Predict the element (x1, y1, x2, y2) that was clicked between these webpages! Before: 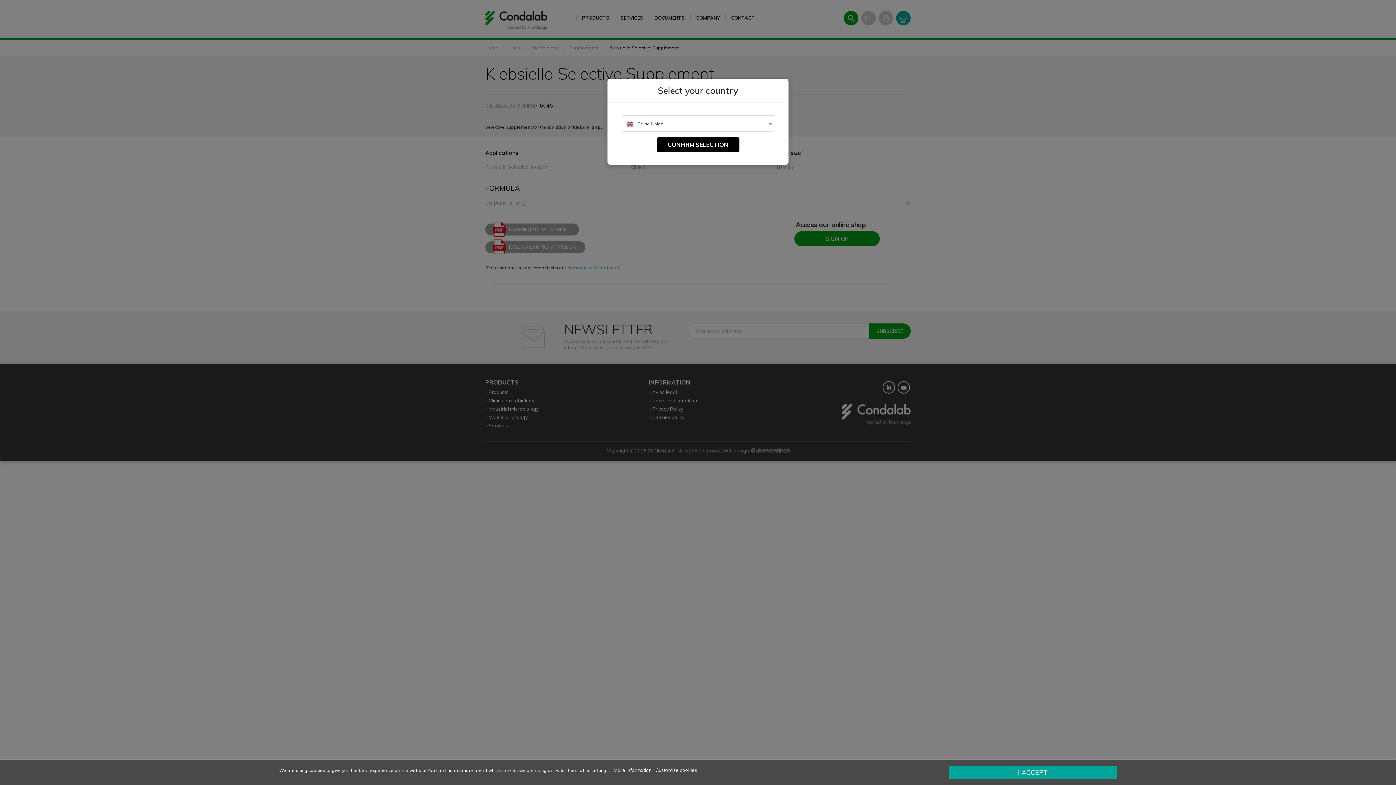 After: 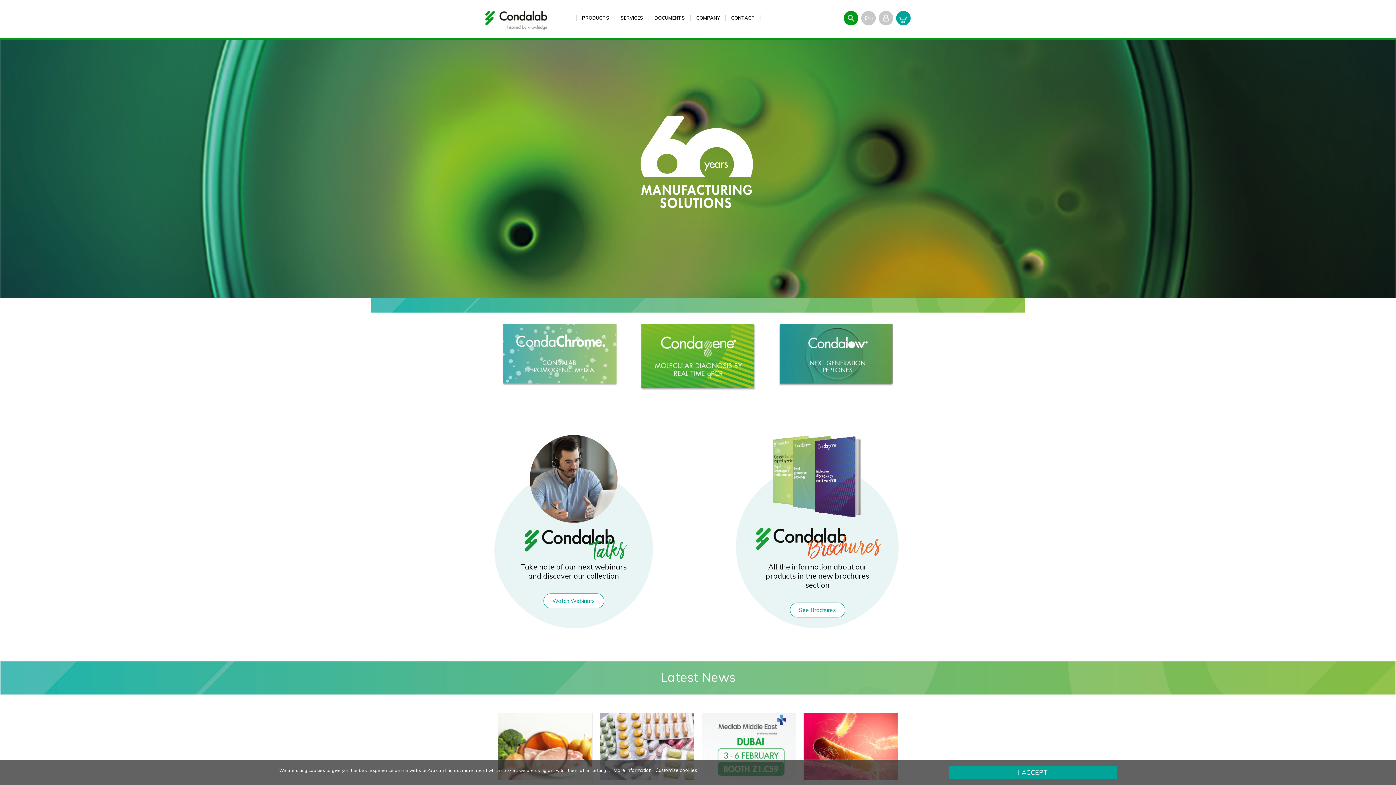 Action: label: CONFIRM SELECTION bbox: (656, 137, 739, 152)